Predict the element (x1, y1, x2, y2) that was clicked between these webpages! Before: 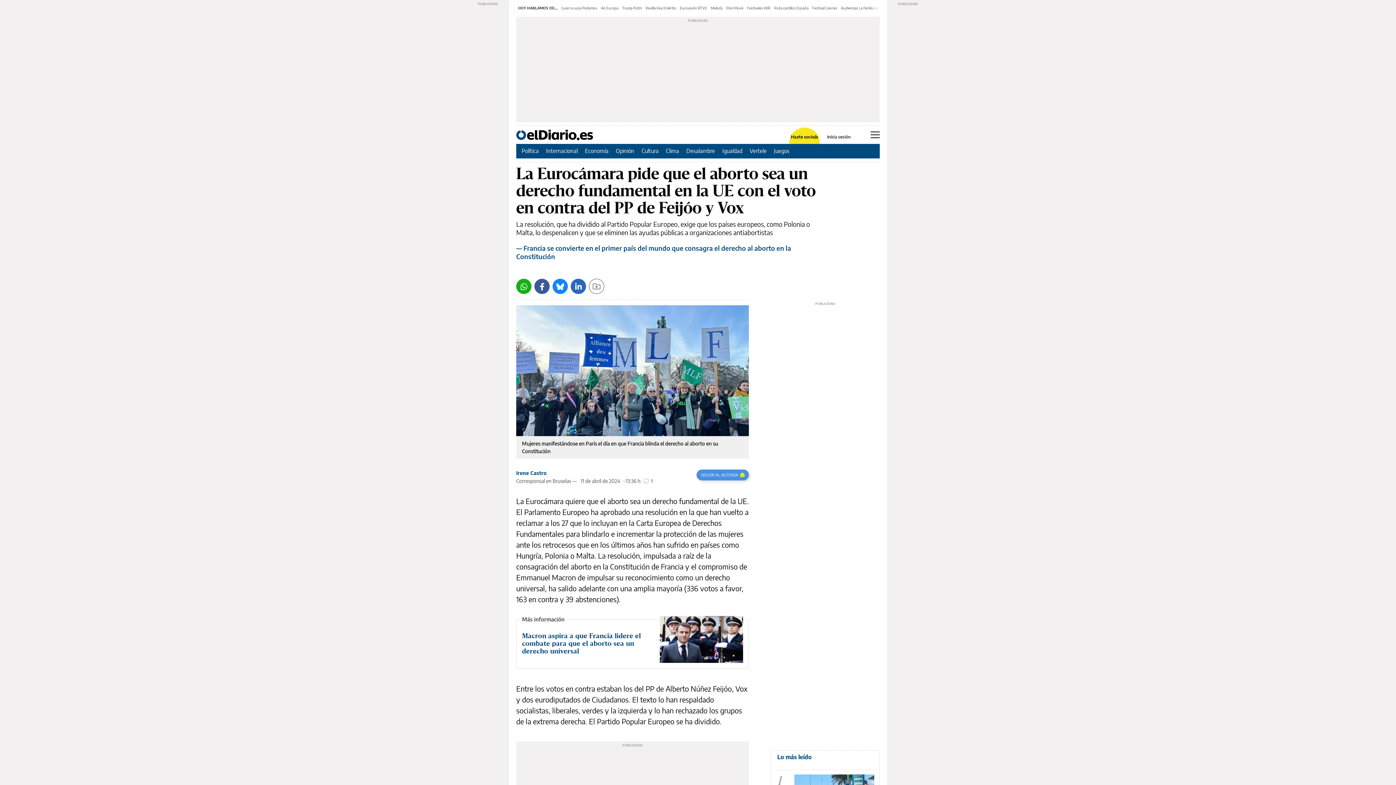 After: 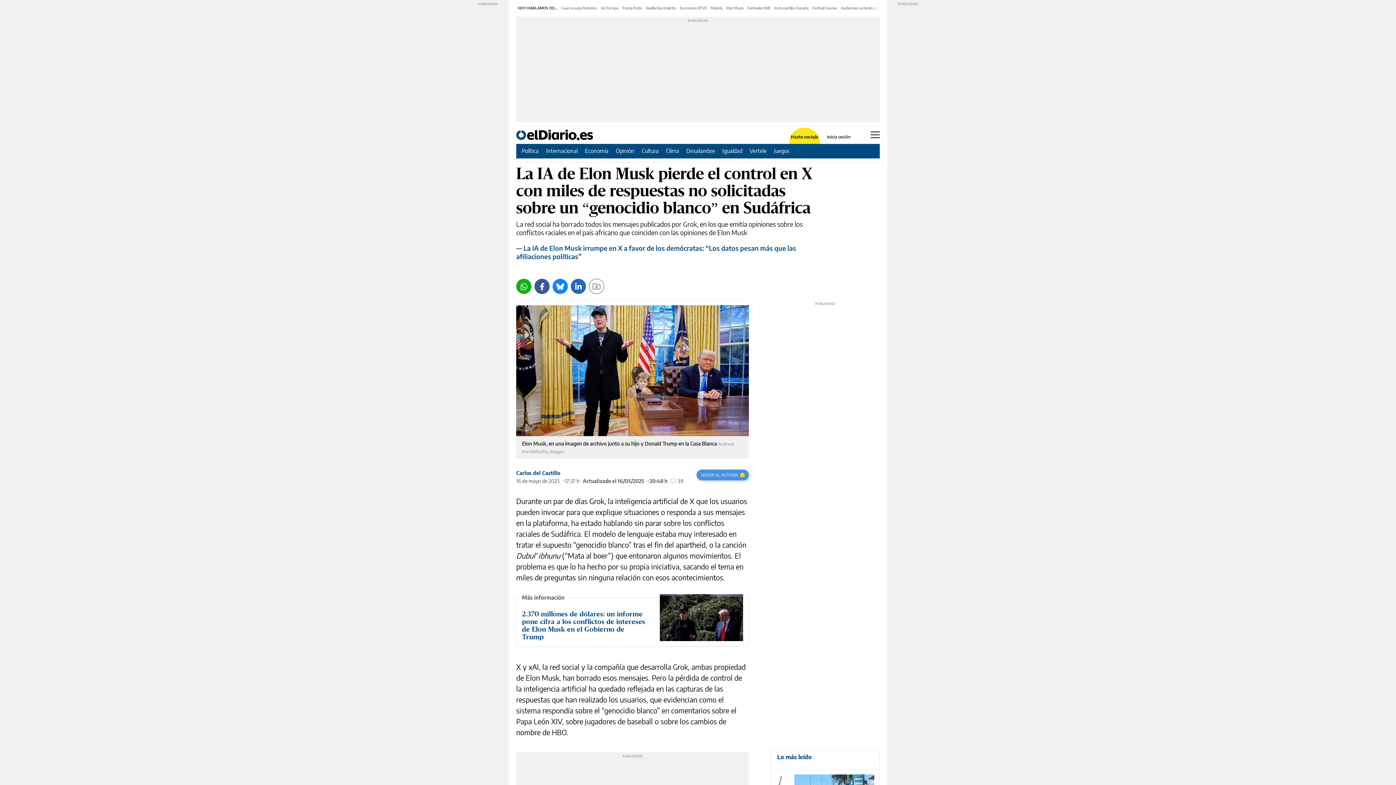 Action: label: Elon Musk bbox: (726, 5, 743, 10)